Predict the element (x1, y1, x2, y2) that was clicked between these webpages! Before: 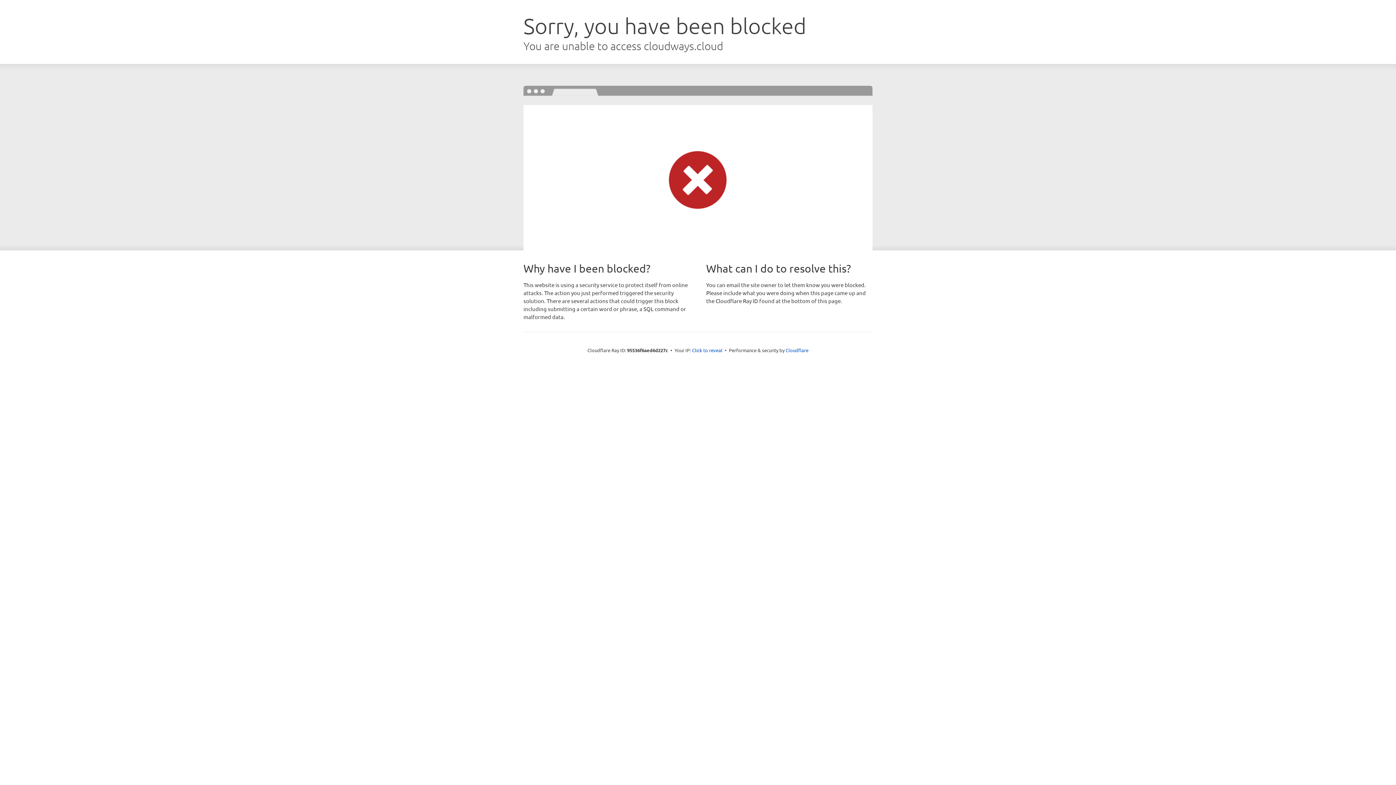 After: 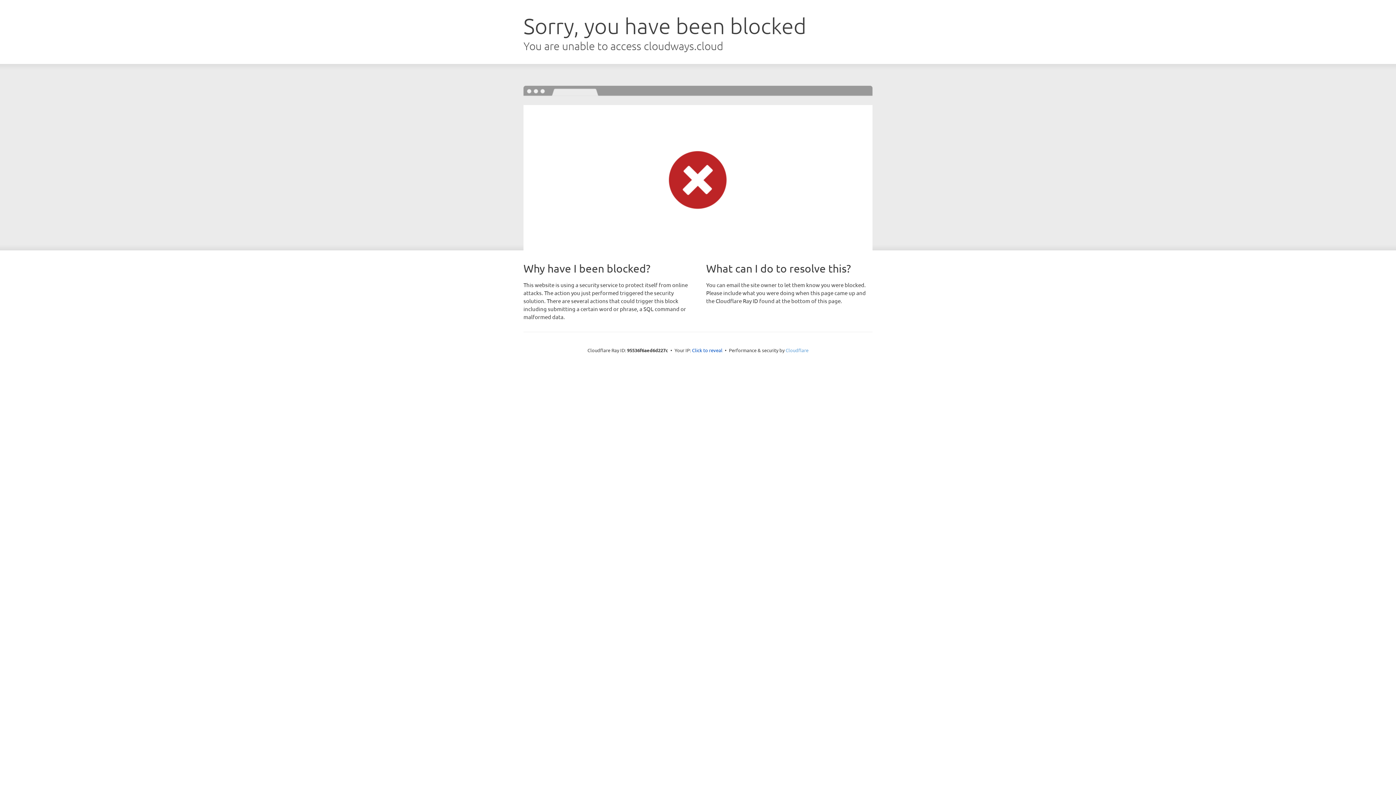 Action: bbox: (785, 347, 808, 353) label: Cloudflare